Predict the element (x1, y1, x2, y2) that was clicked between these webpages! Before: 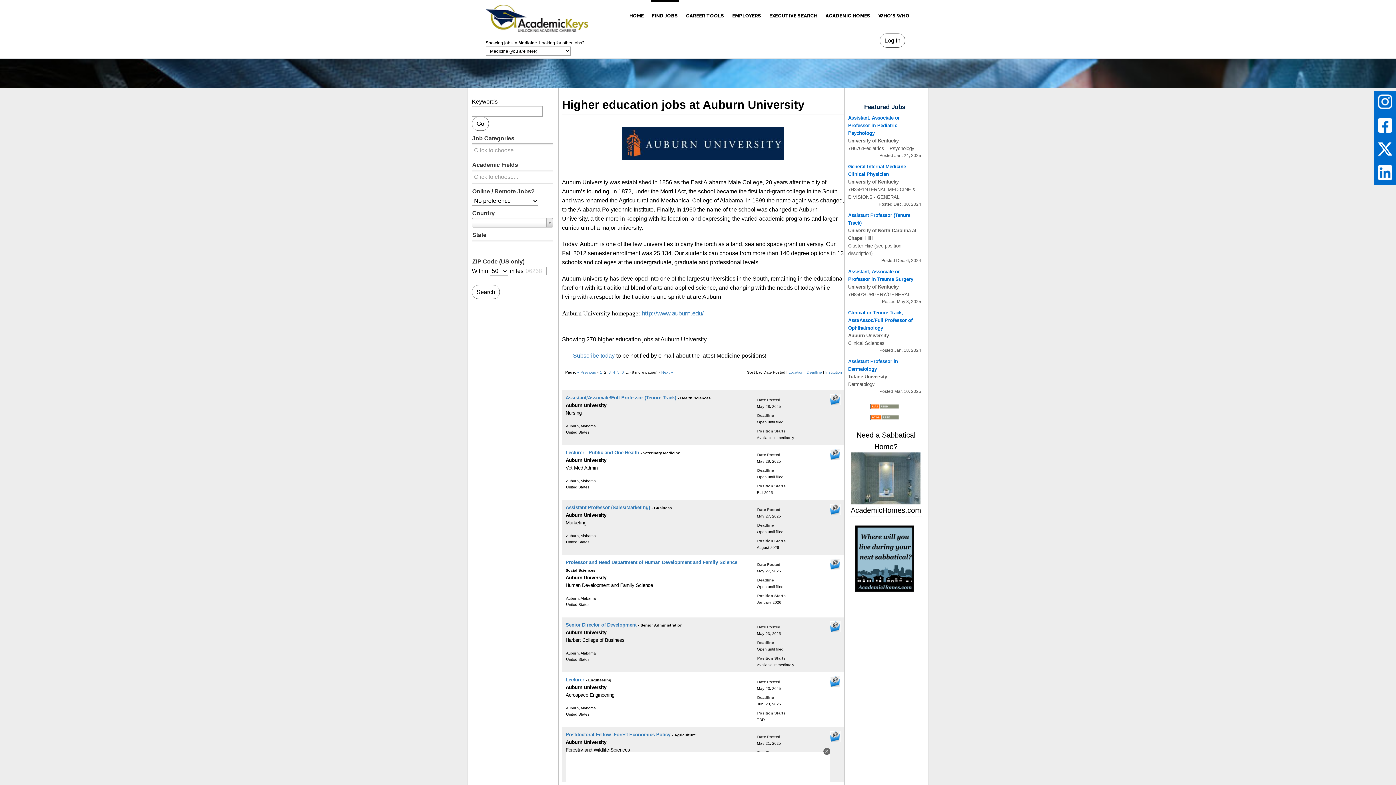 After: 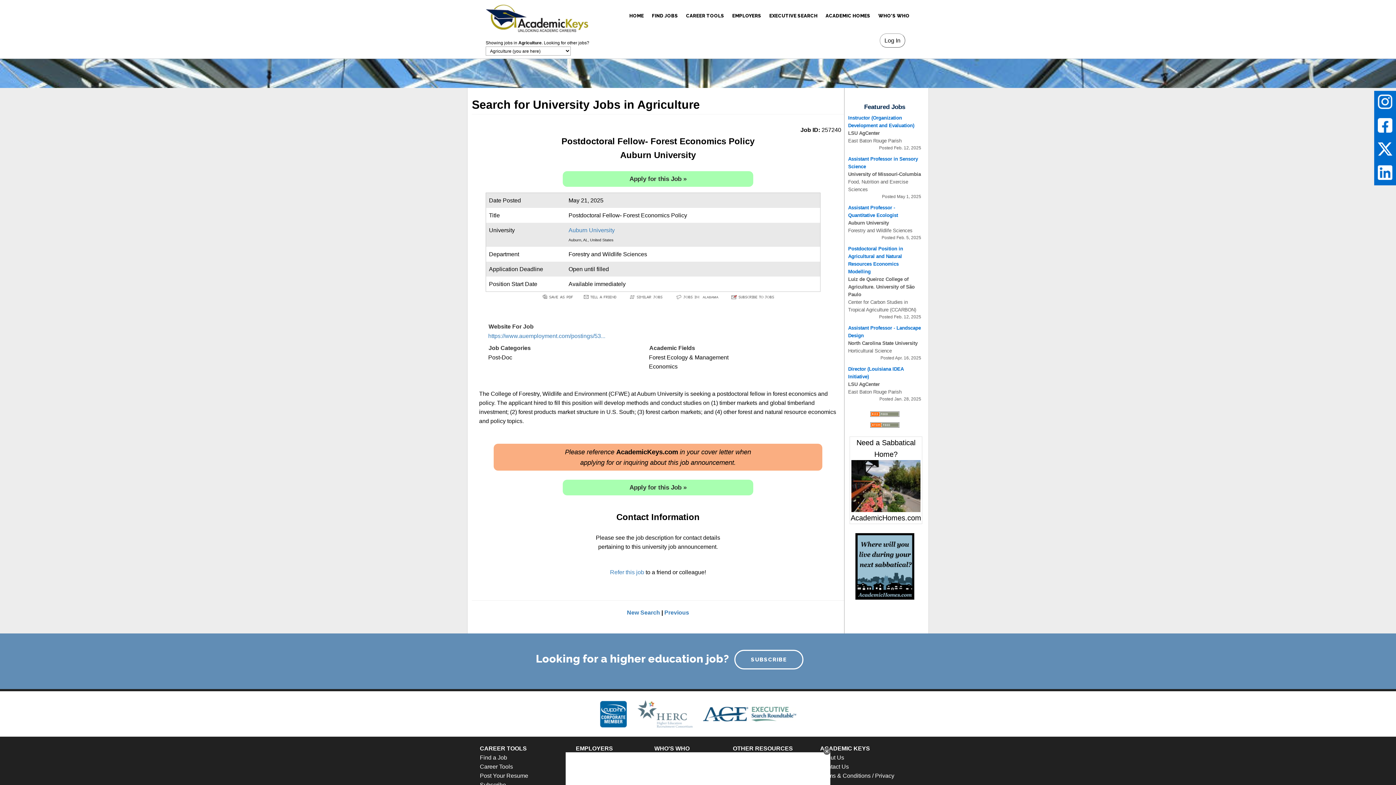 Action: bbox: (565, 732, 670, 737) label: Postdoctoral Fellow- Forest Economics Policy